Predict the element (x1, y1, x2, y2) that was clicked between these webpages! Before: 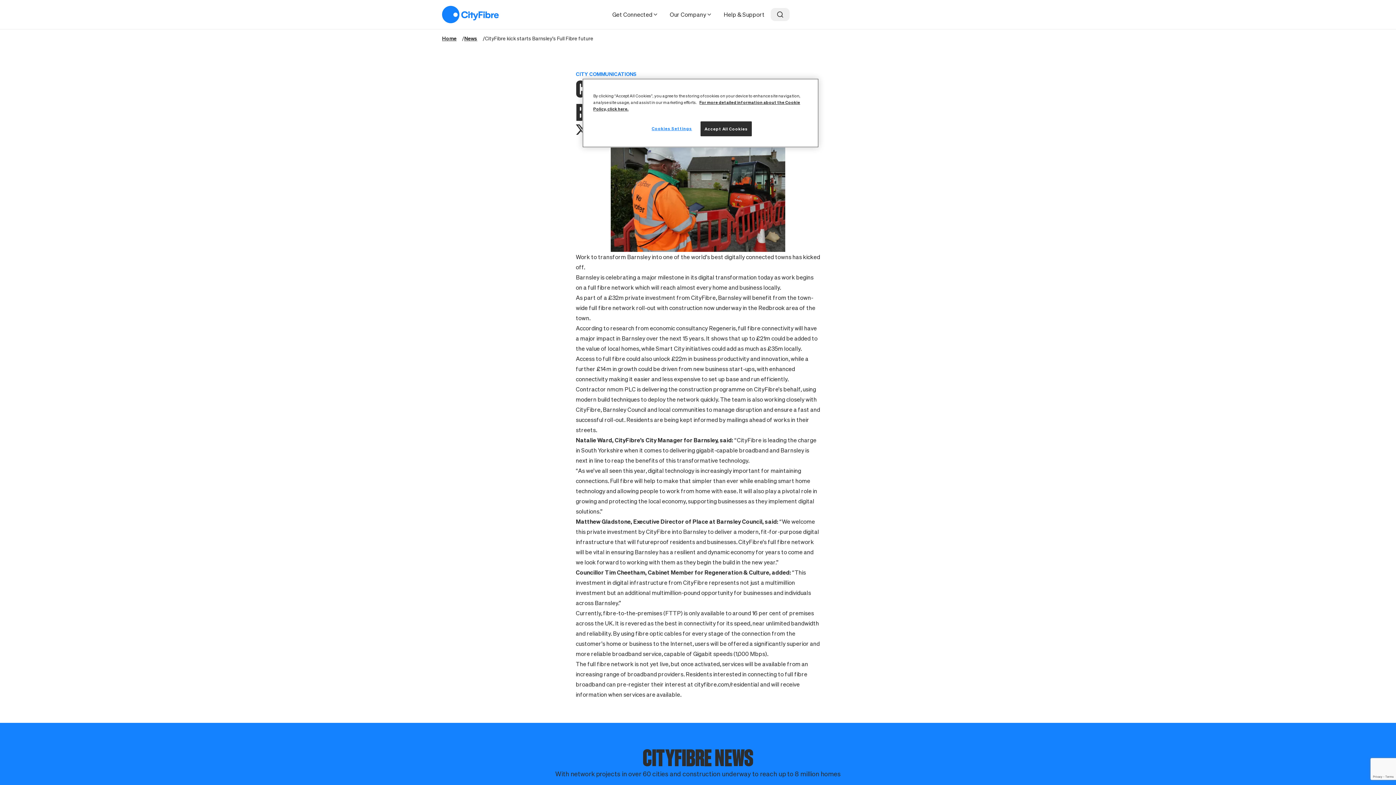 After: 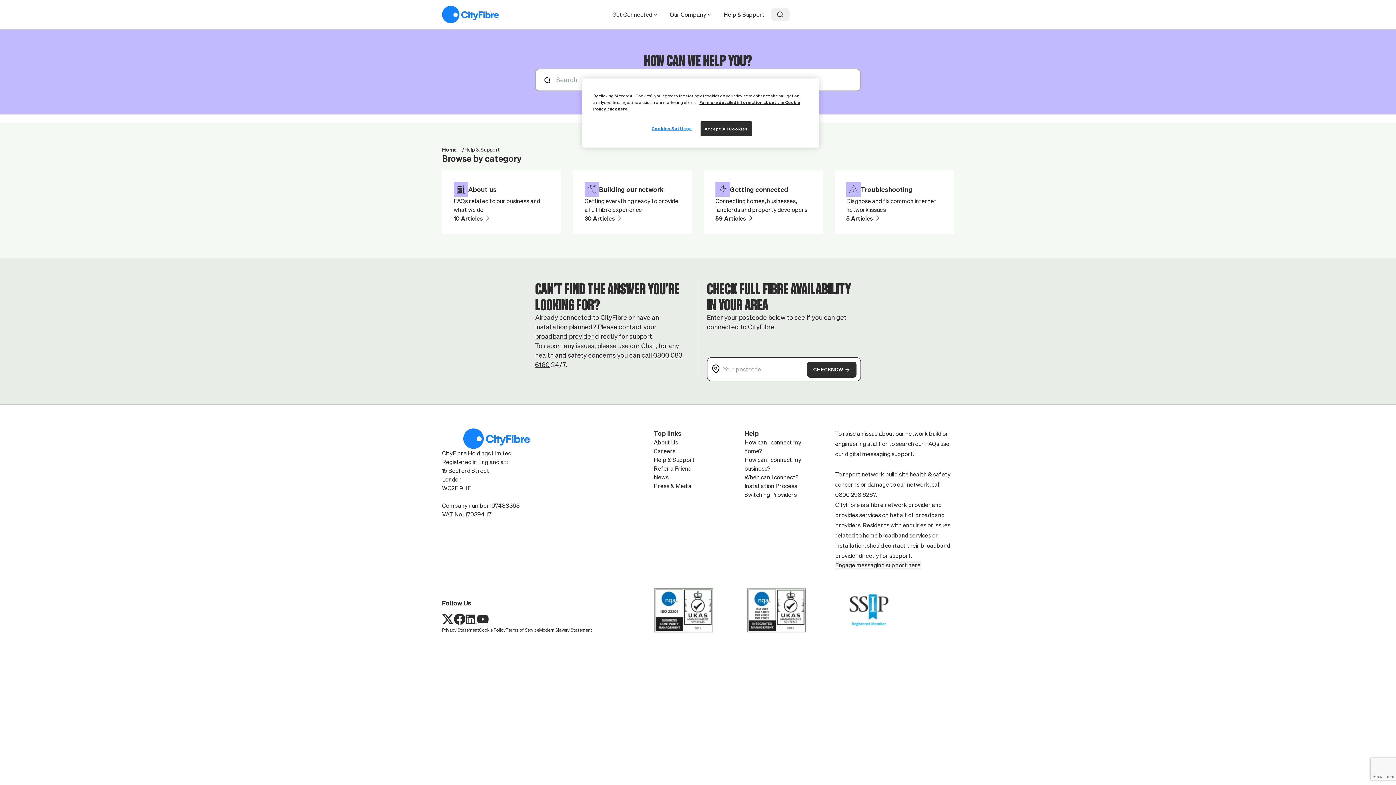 Action: label: Help & Support bbox: (718, 8, 770, 21)